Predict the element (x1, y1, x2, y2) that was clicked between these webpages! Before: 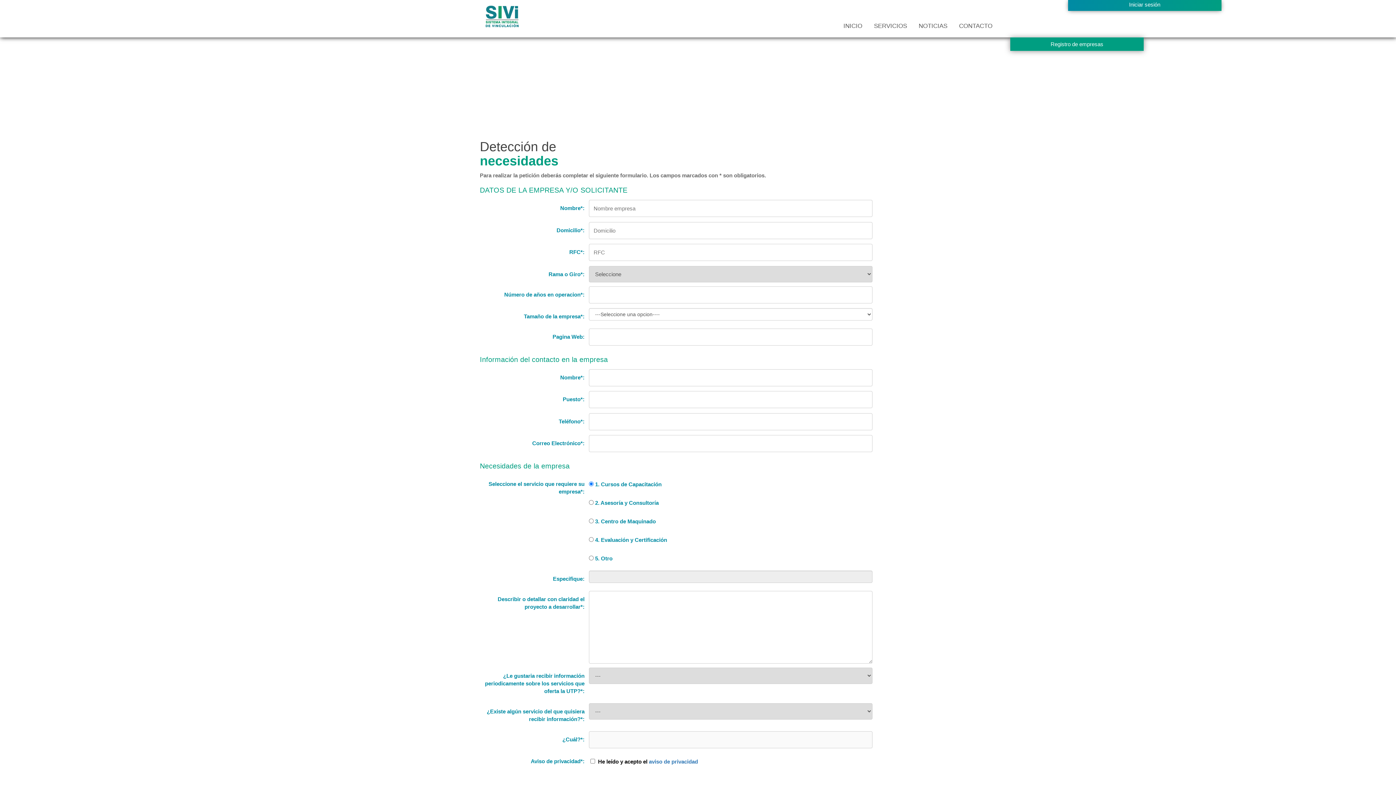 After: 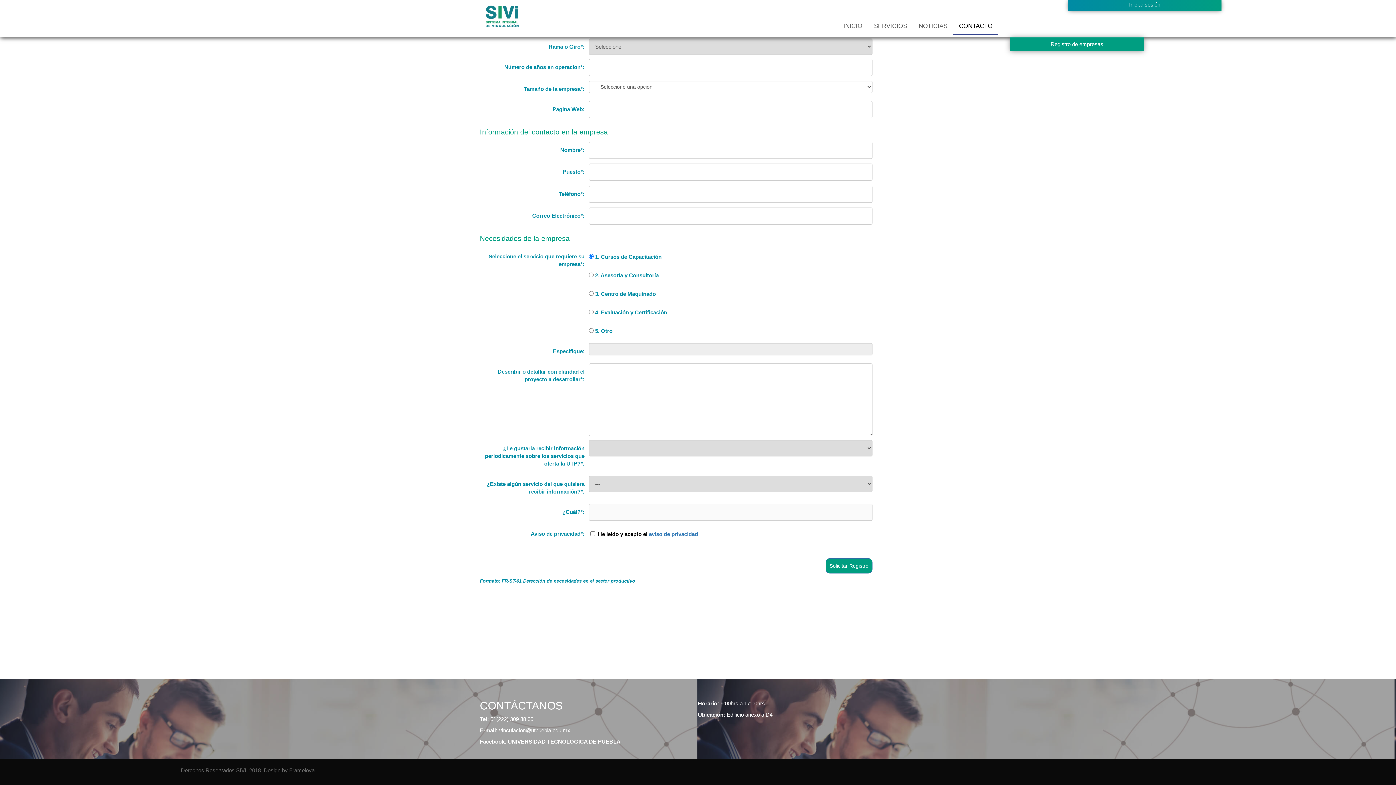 Action: label: CONTACTO bbox: (953, 18, 998, 34)